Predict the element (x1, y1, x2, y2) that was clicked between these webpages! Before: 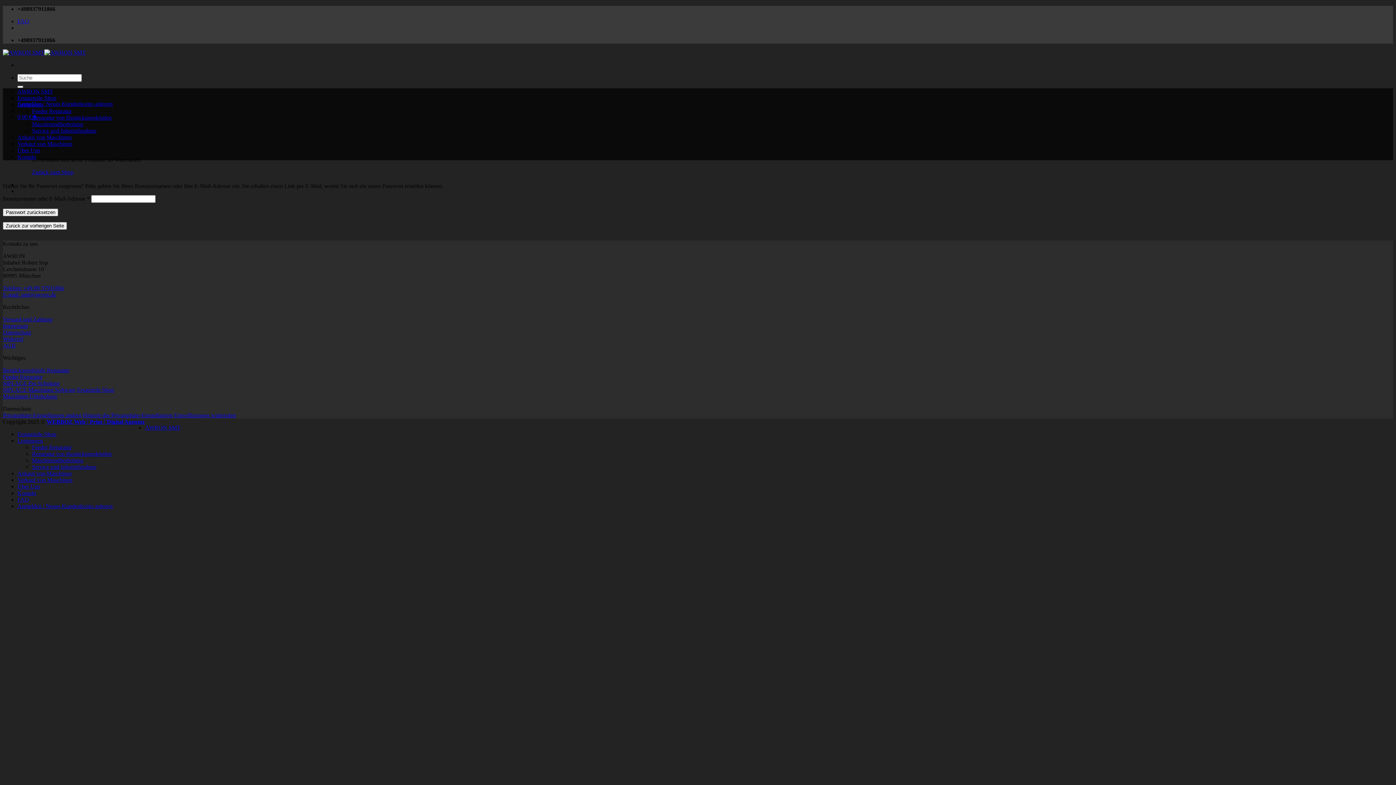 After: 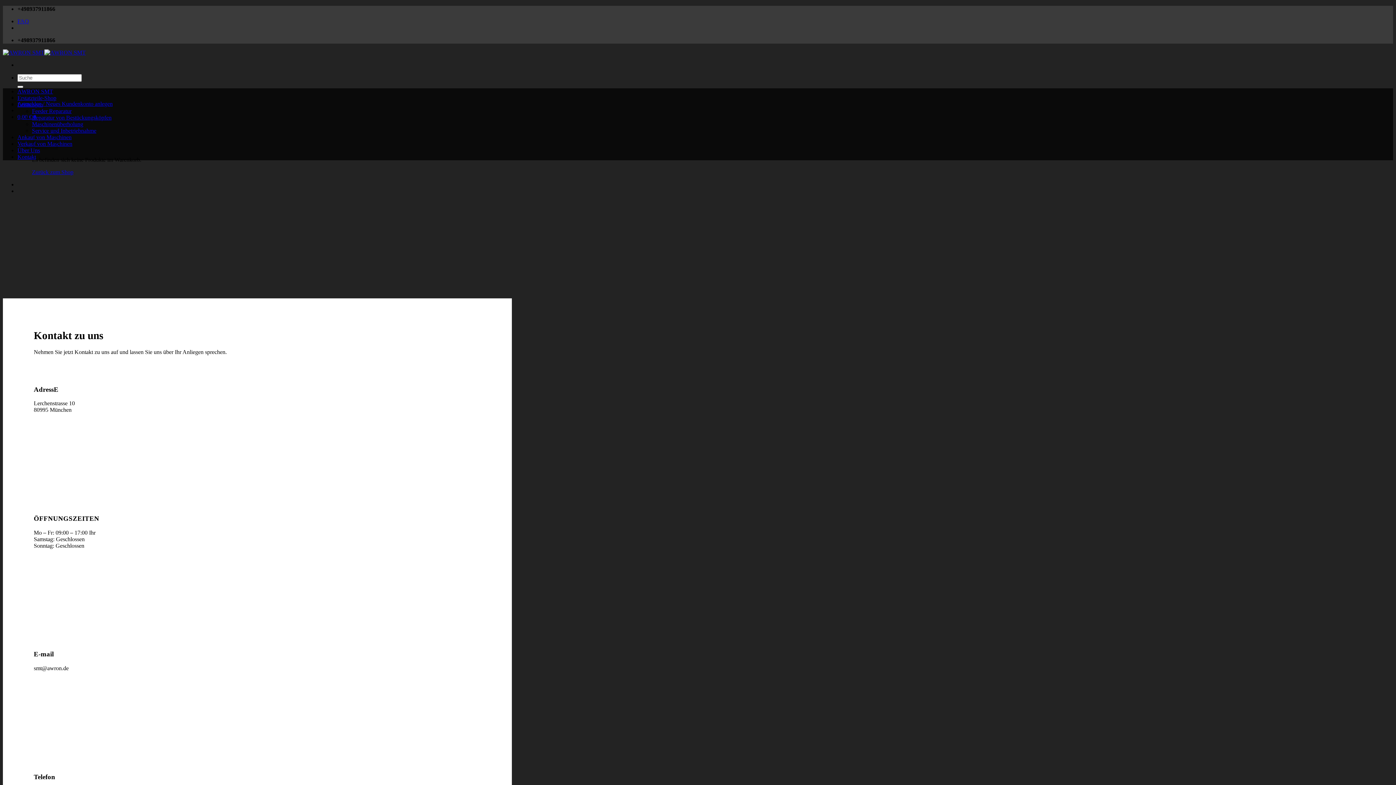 Action: label: Kontakt bbox: (17, 490, 36, 496)